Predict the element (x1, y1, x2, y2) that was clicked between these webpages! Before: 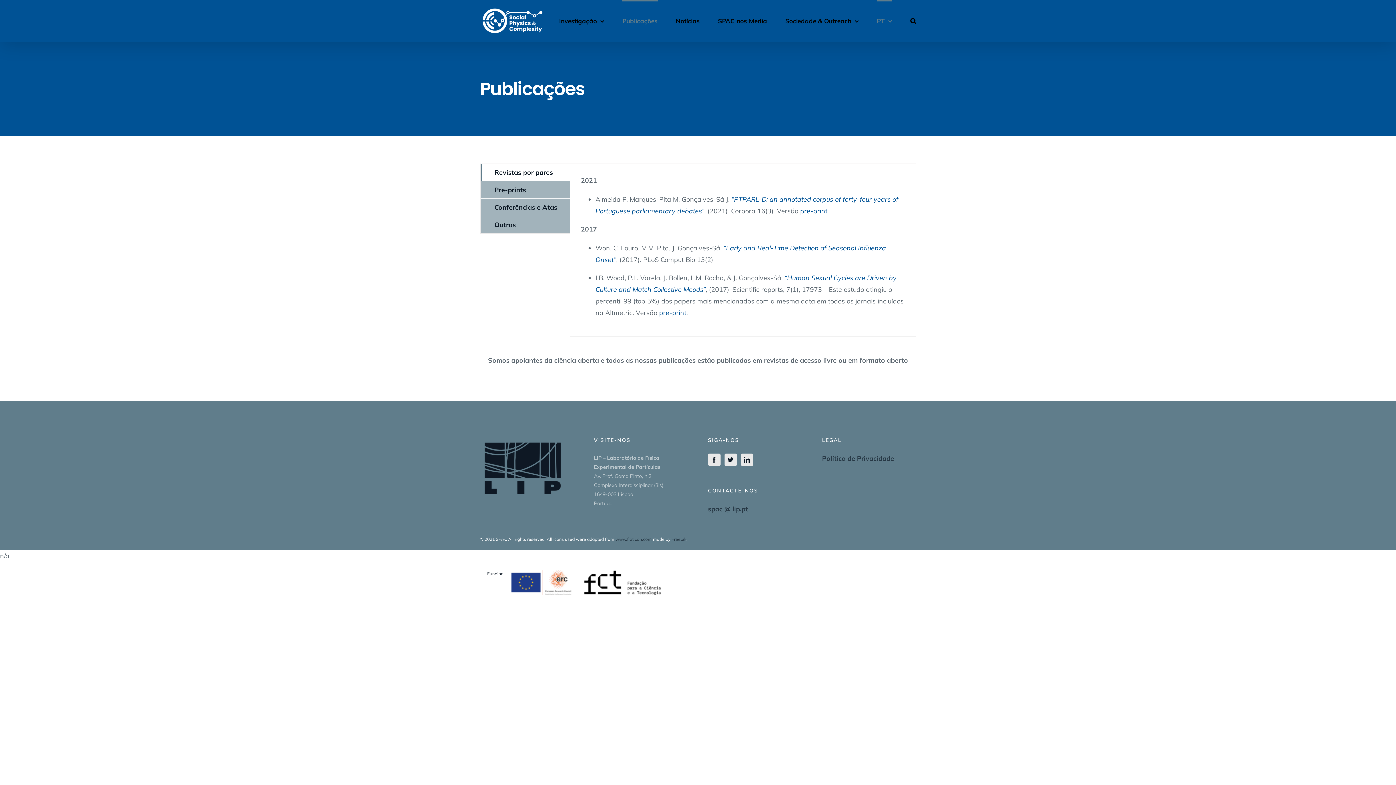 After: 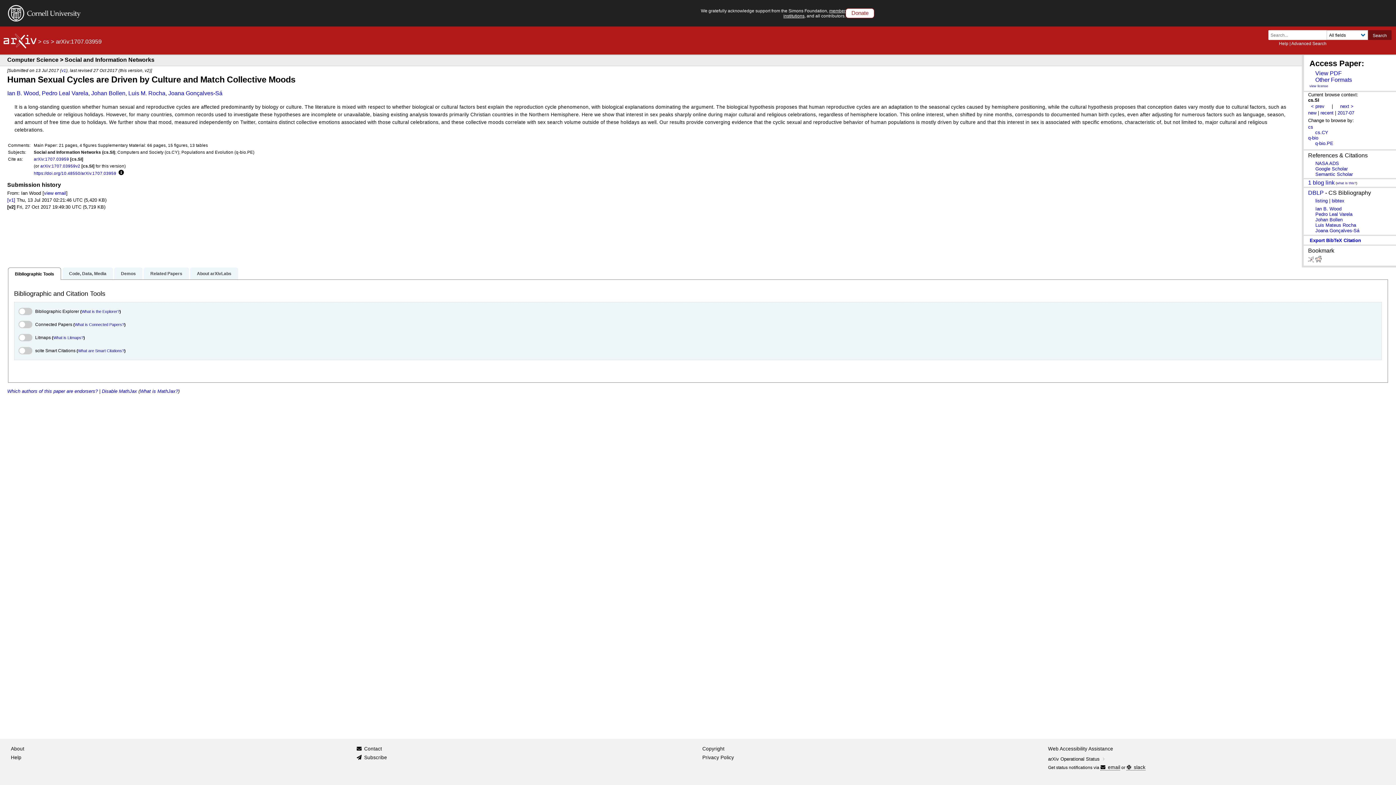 Action: label: pre-print bbox: (659, 308, 686, 317)